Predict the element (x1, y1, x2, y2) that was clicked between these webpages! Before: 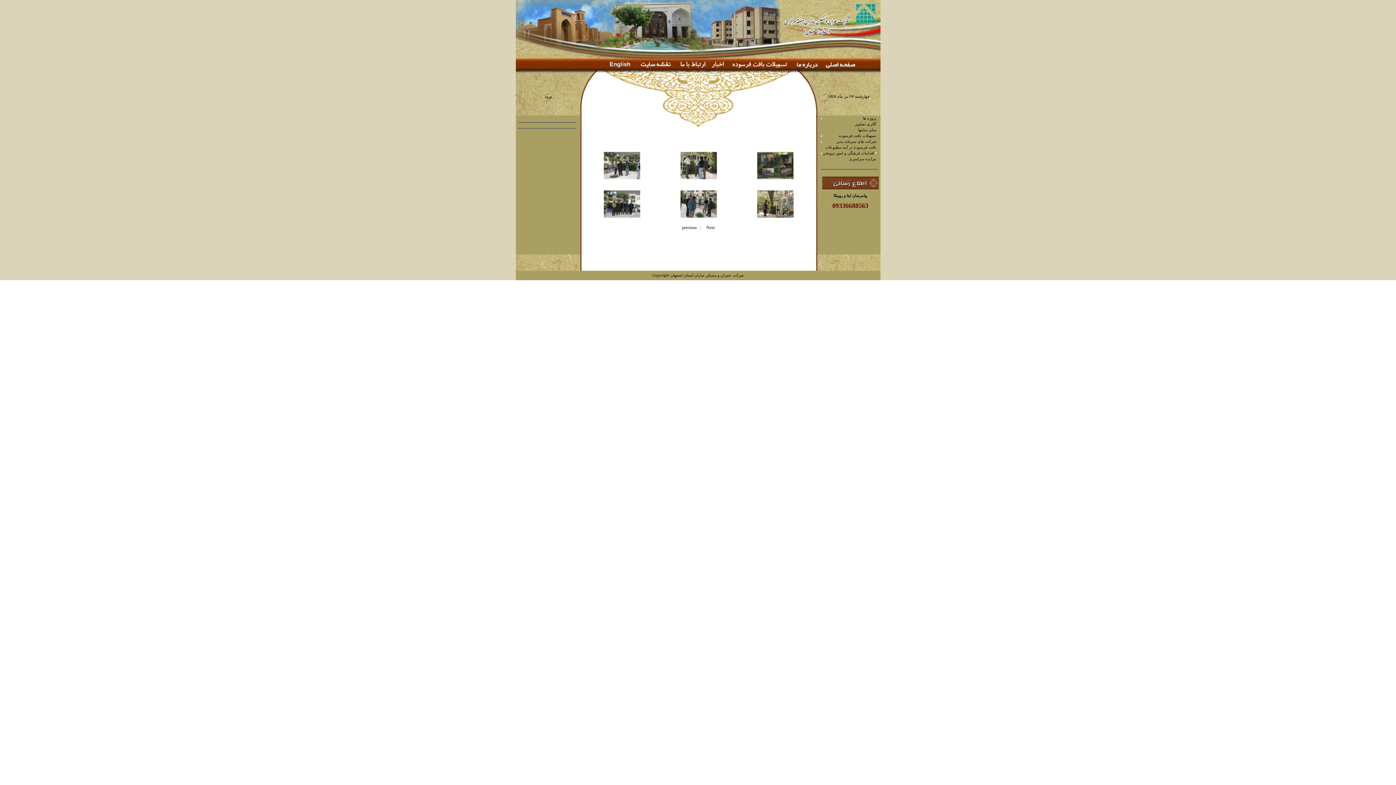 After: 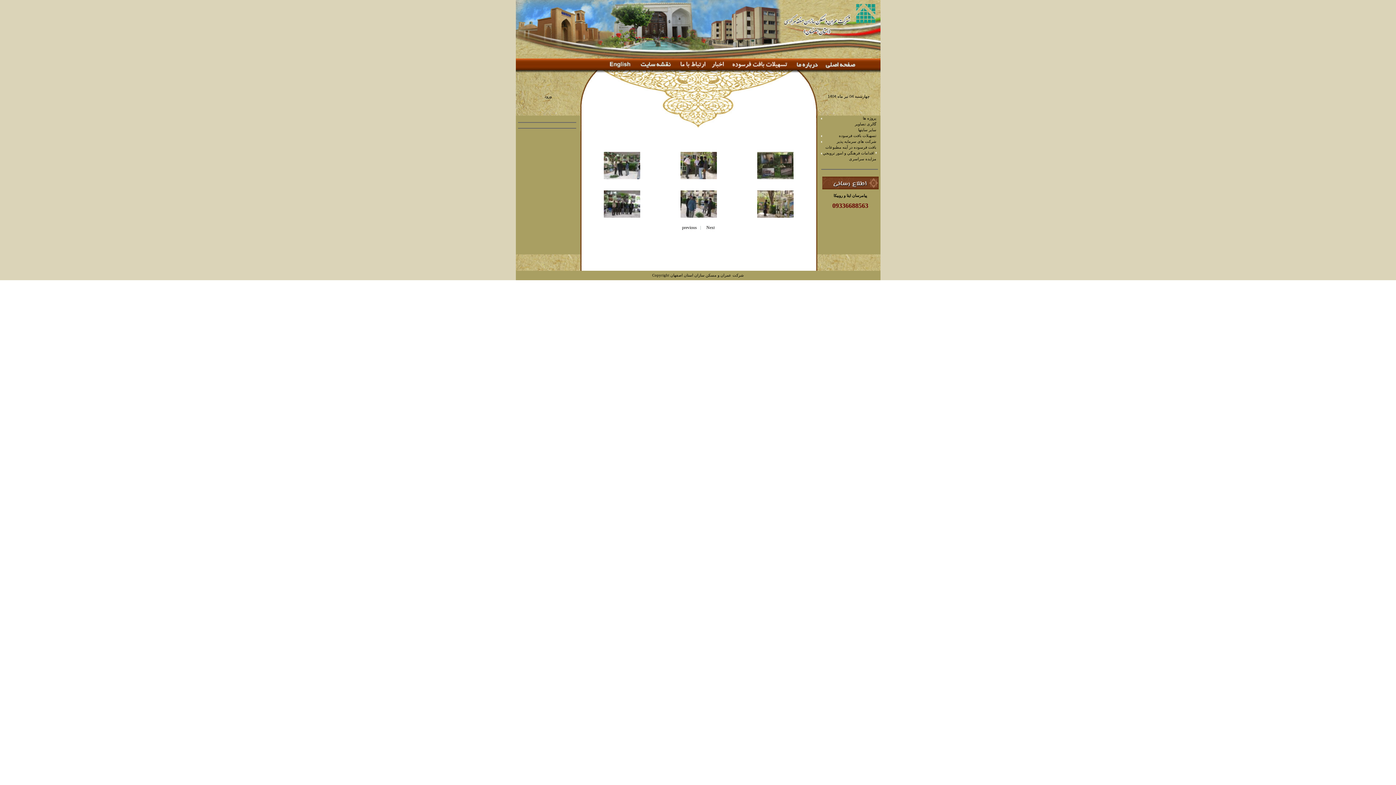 Action: bbox: (604, 214, 640, 218)